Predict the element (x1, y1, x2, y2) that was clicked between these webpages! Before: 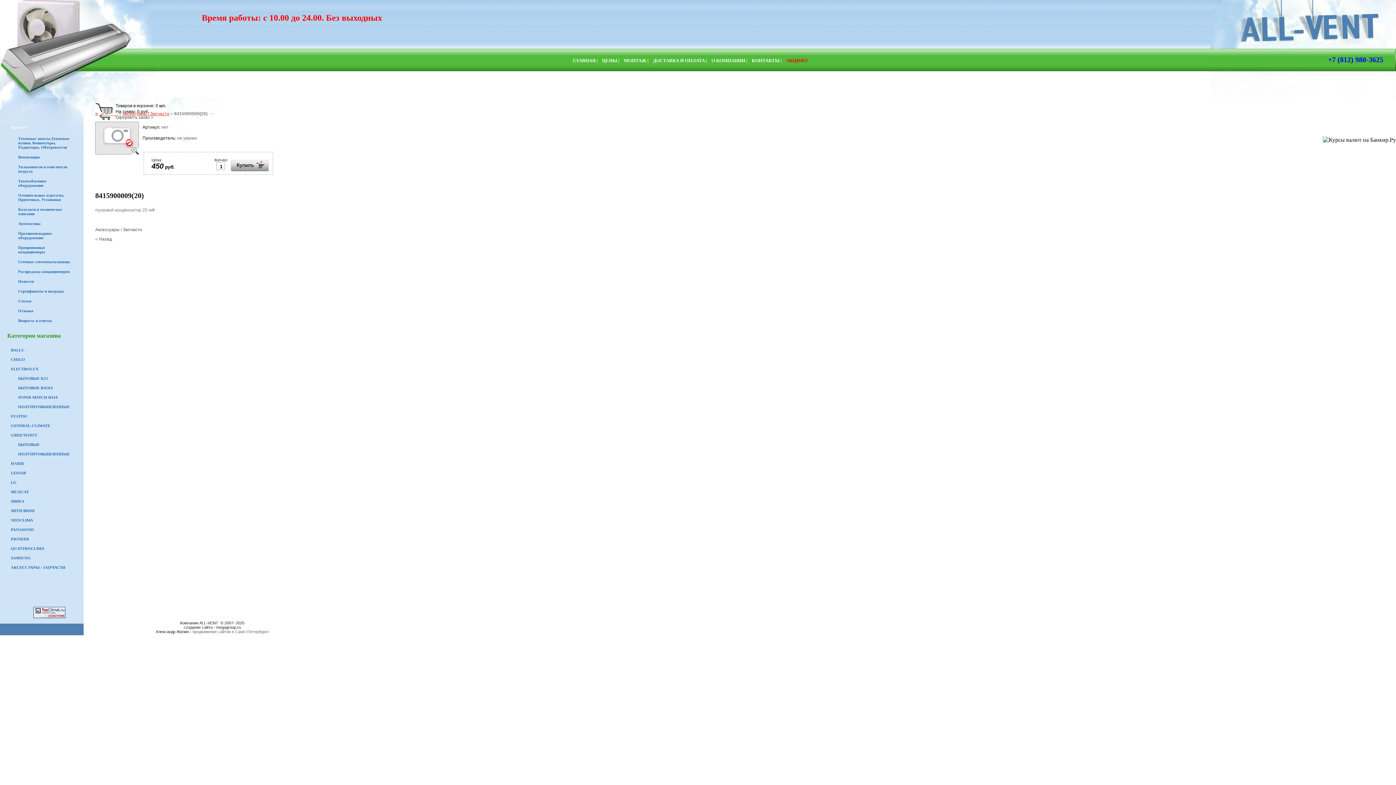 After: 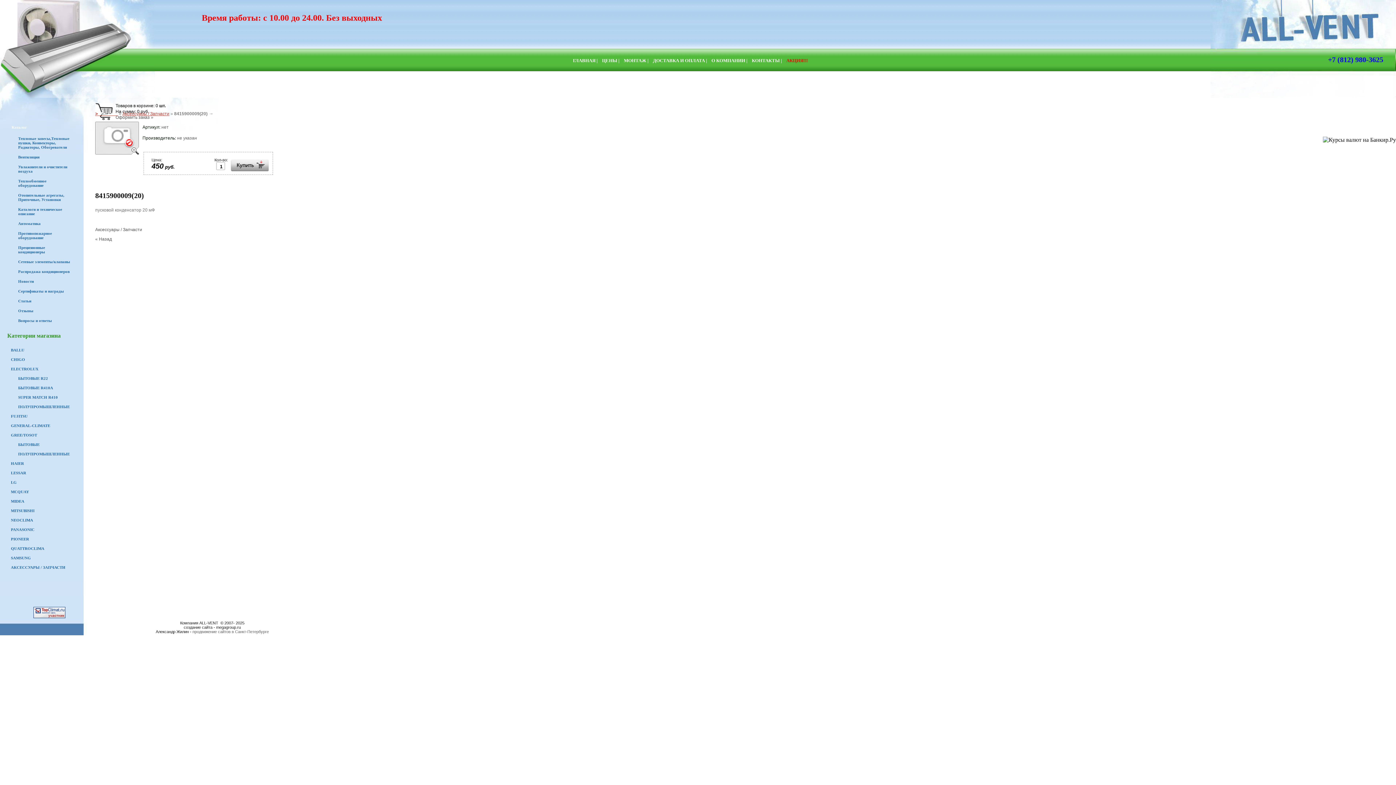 Action: bbox: (0, 613, 32, 619)